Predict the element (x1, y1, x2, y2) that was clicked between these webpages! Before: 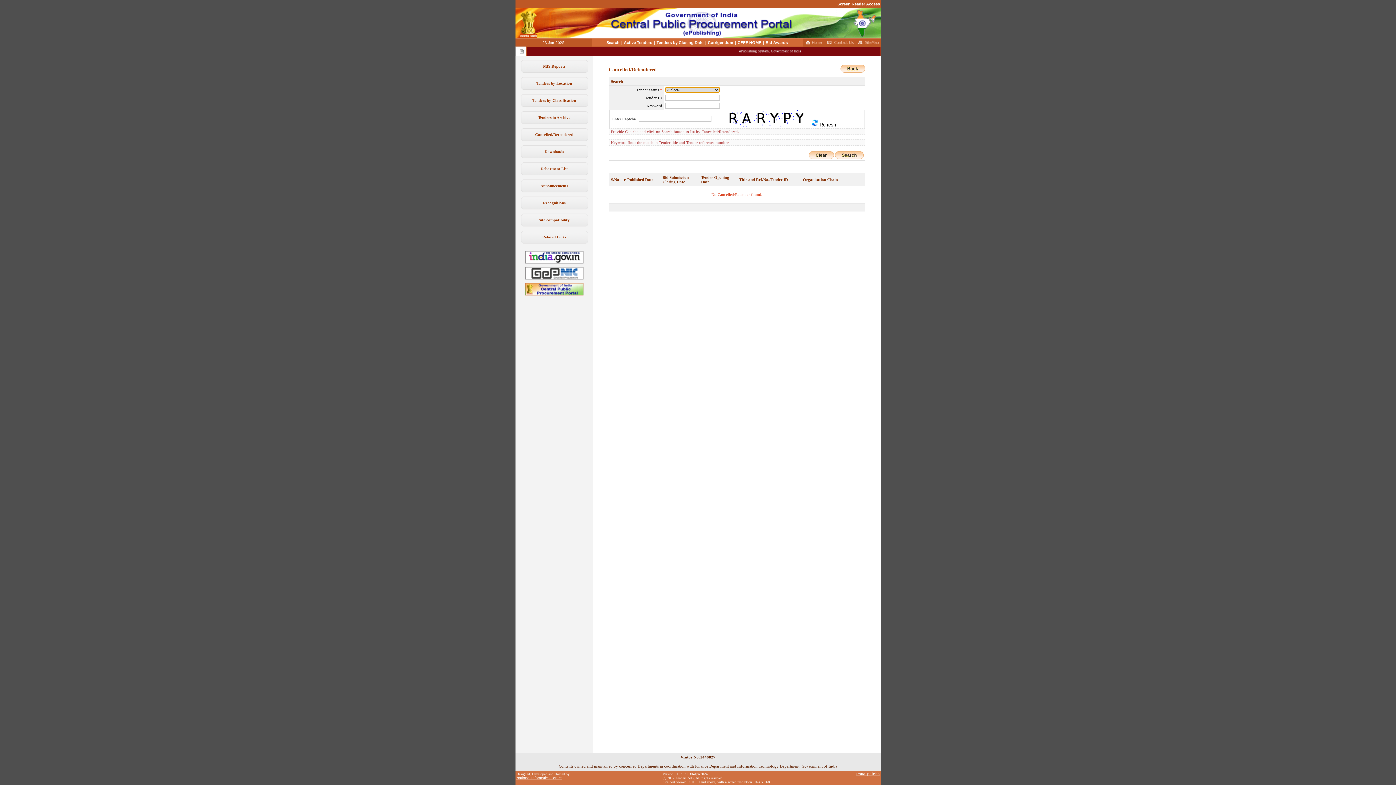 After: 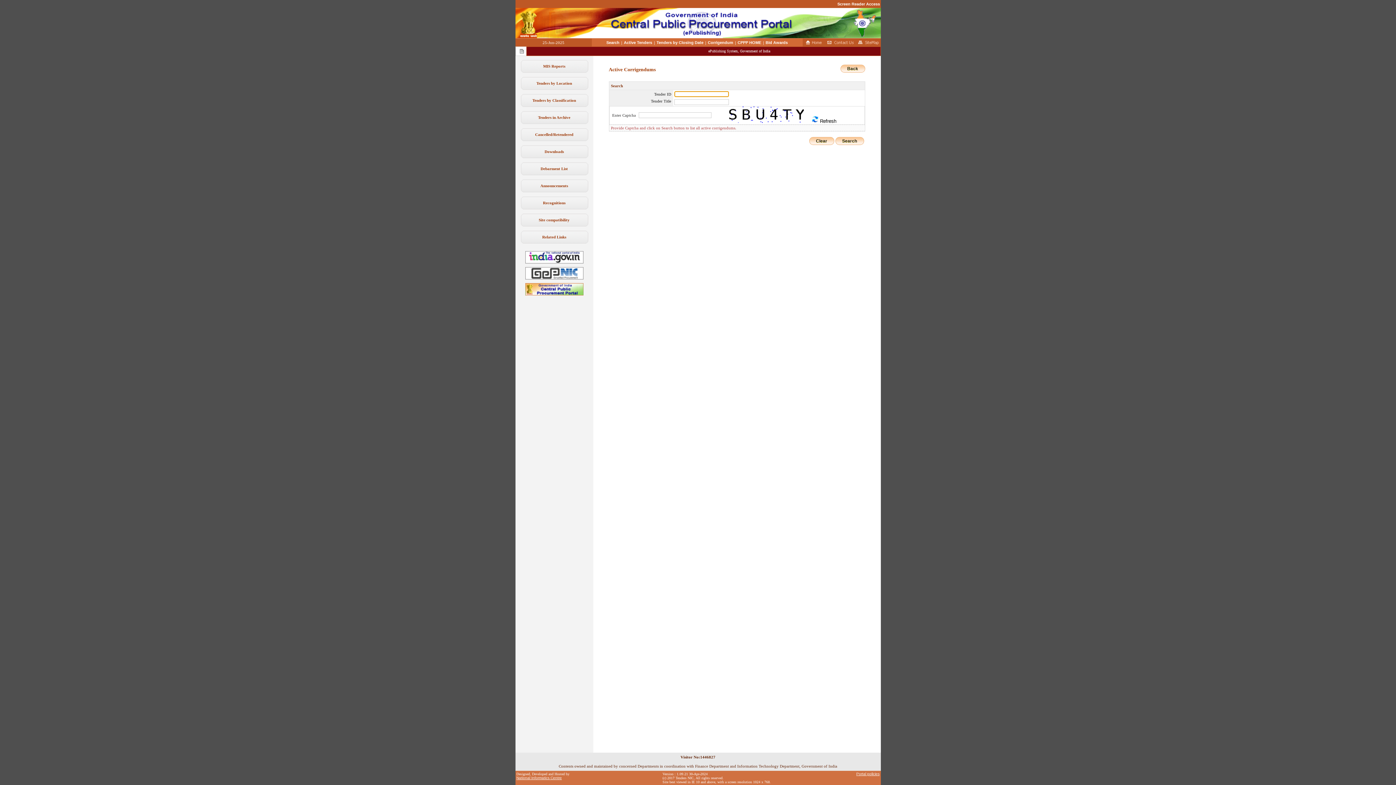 Action: bbox: (707, 40, 734, 46) label: Corrigendum